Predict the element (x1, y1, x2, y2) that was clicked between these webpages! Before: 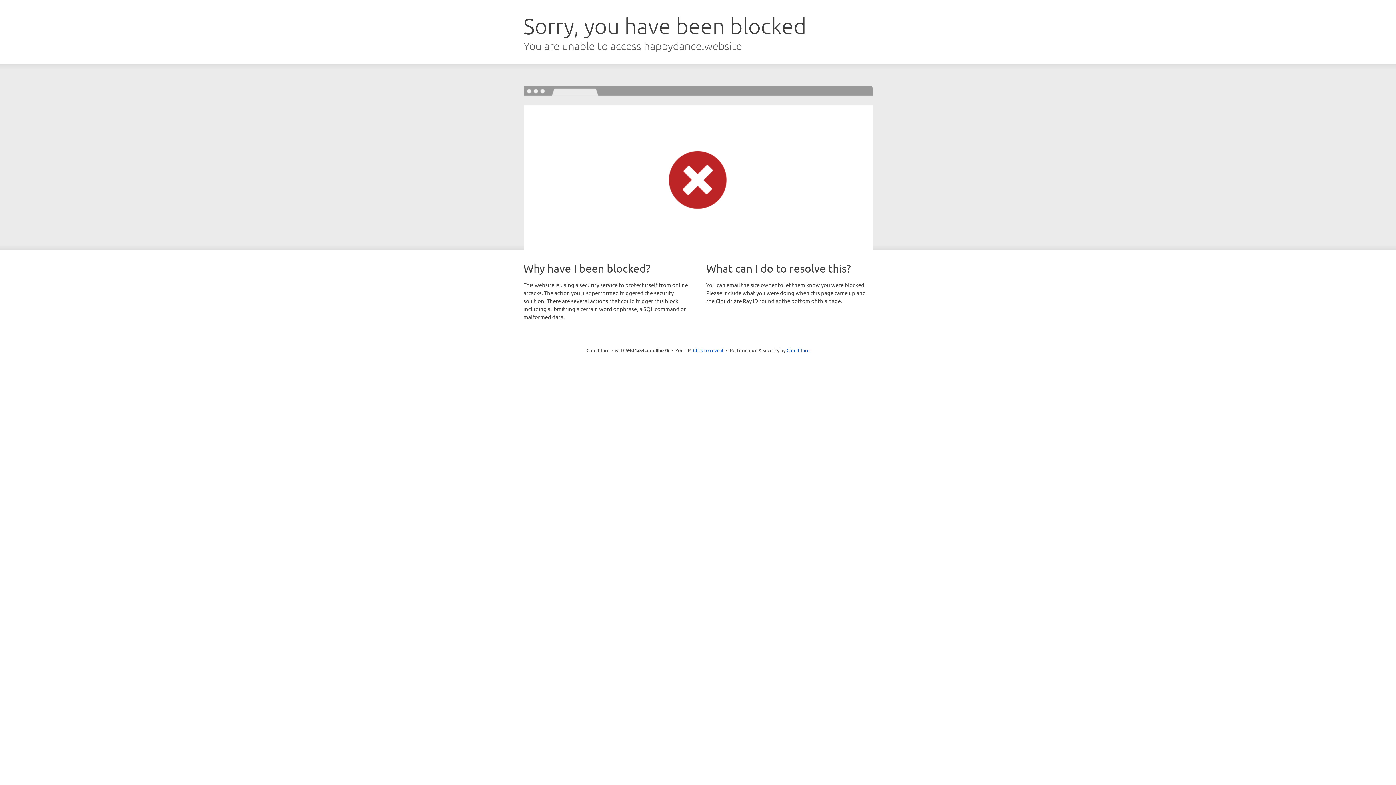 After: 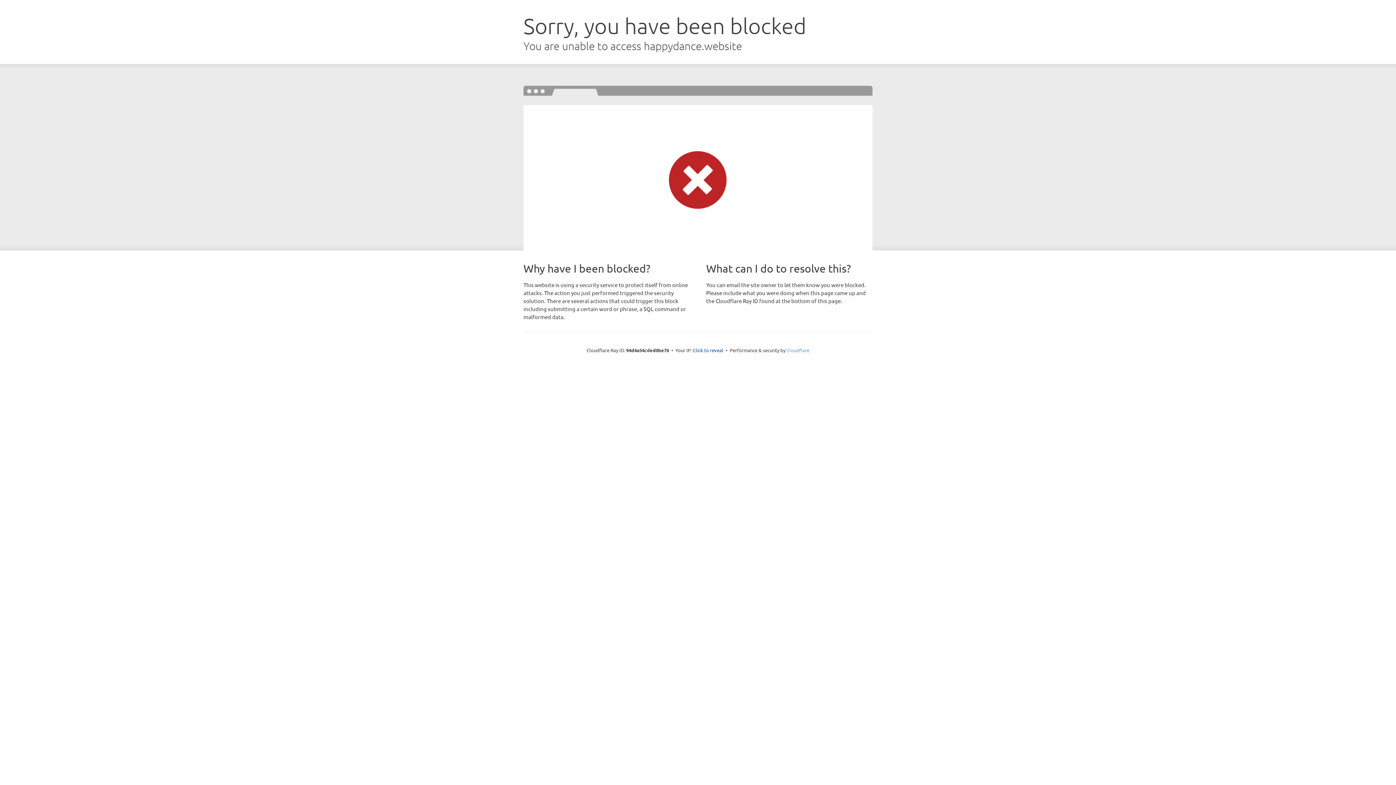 Action: label: Cloudflare bbox: (786, 347, 809, 353)